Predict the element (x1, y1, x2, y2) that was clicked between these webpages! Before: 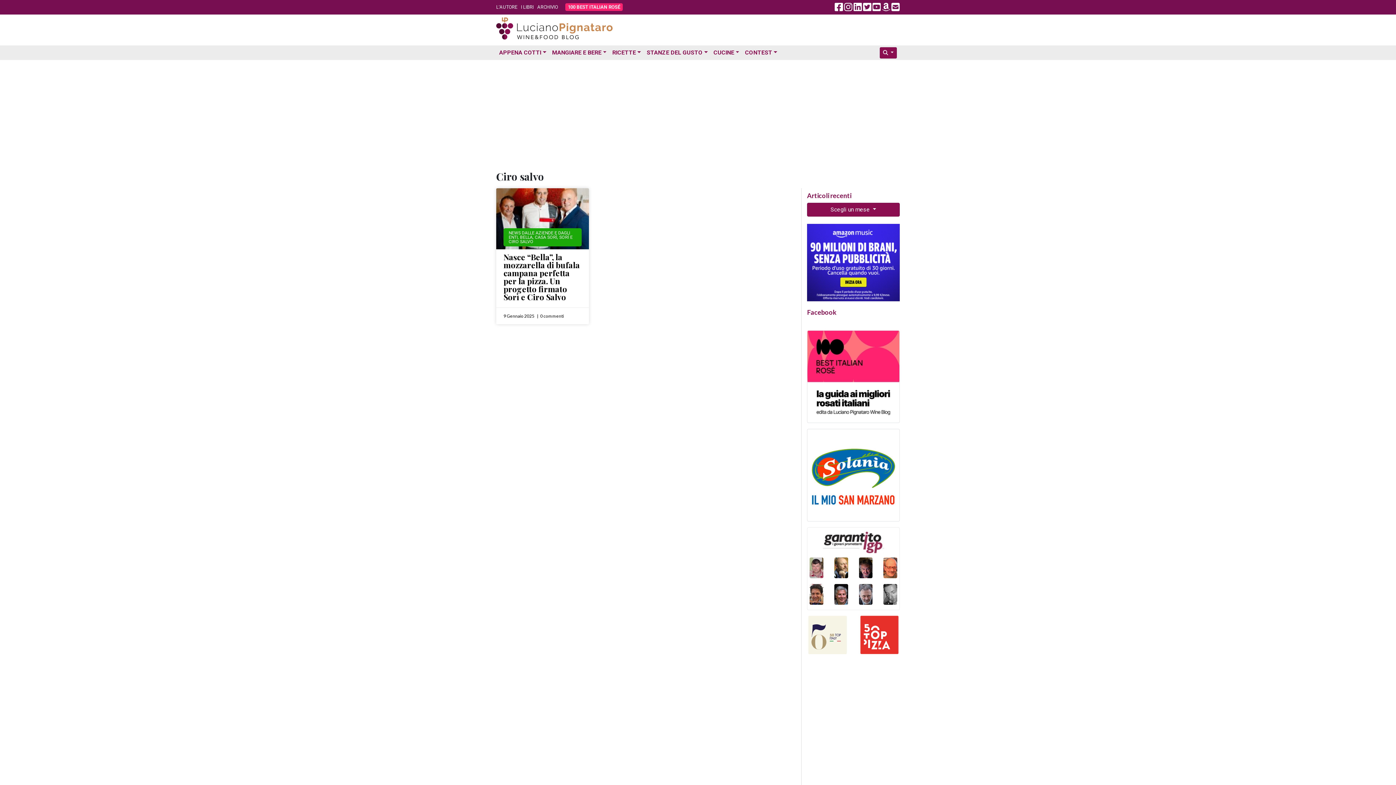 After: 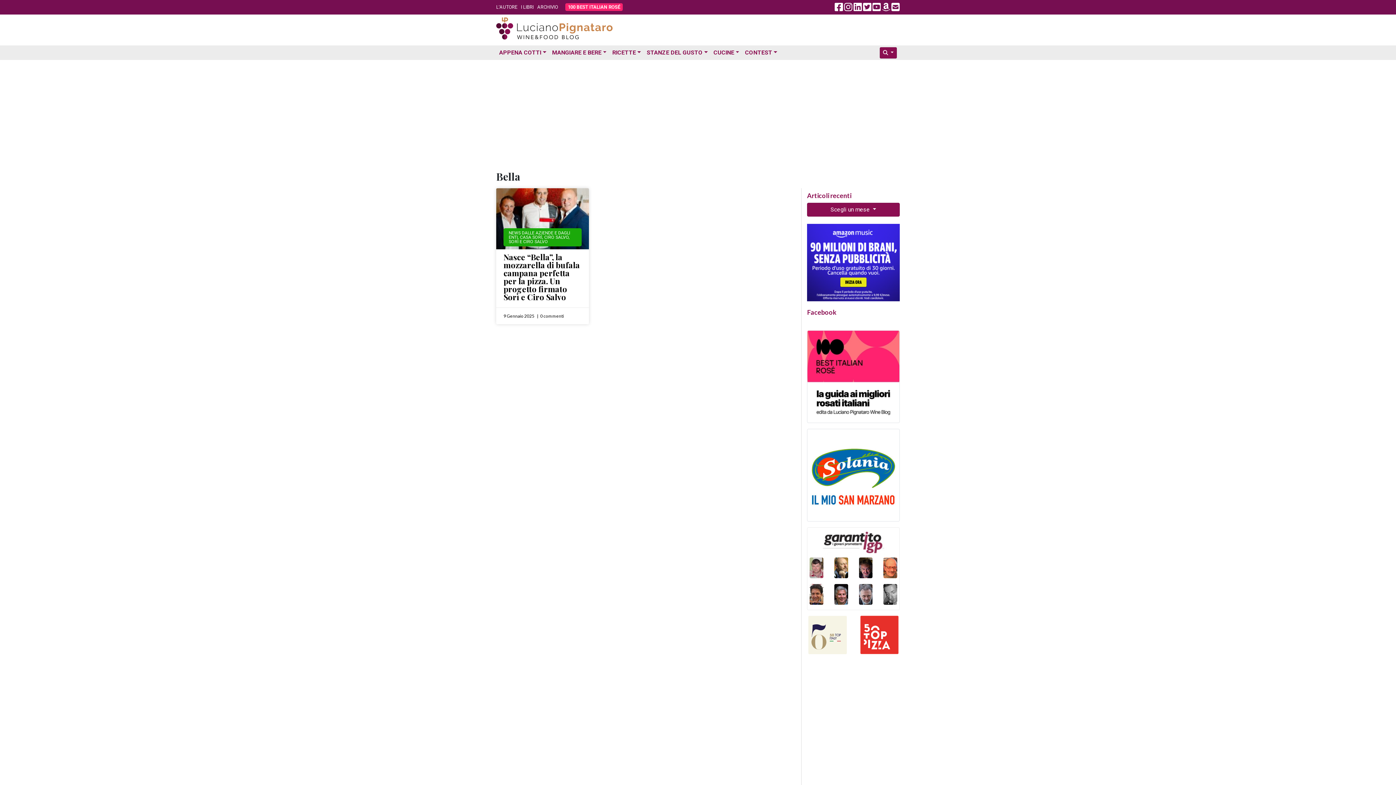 Action: label: BELLA bbox: (520, 234, 532, 240)